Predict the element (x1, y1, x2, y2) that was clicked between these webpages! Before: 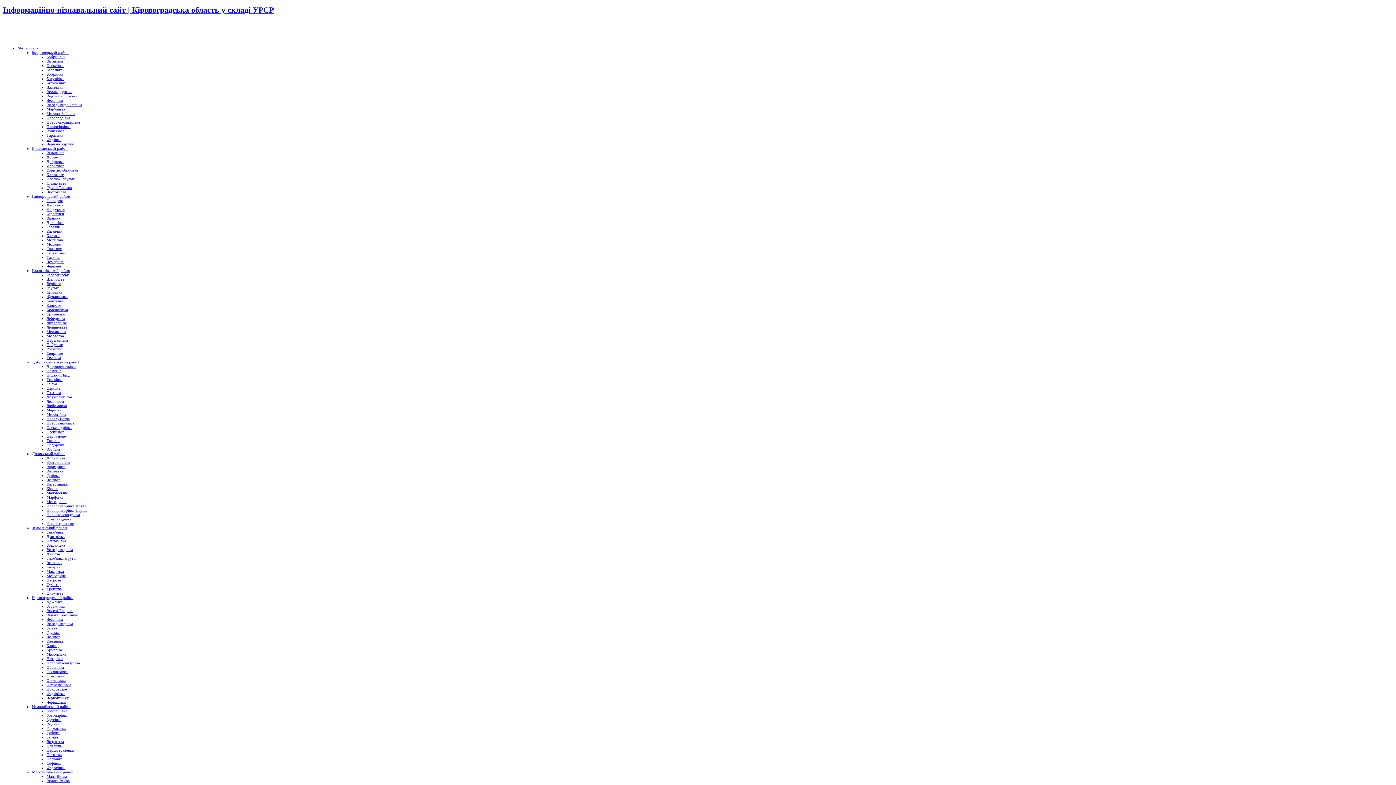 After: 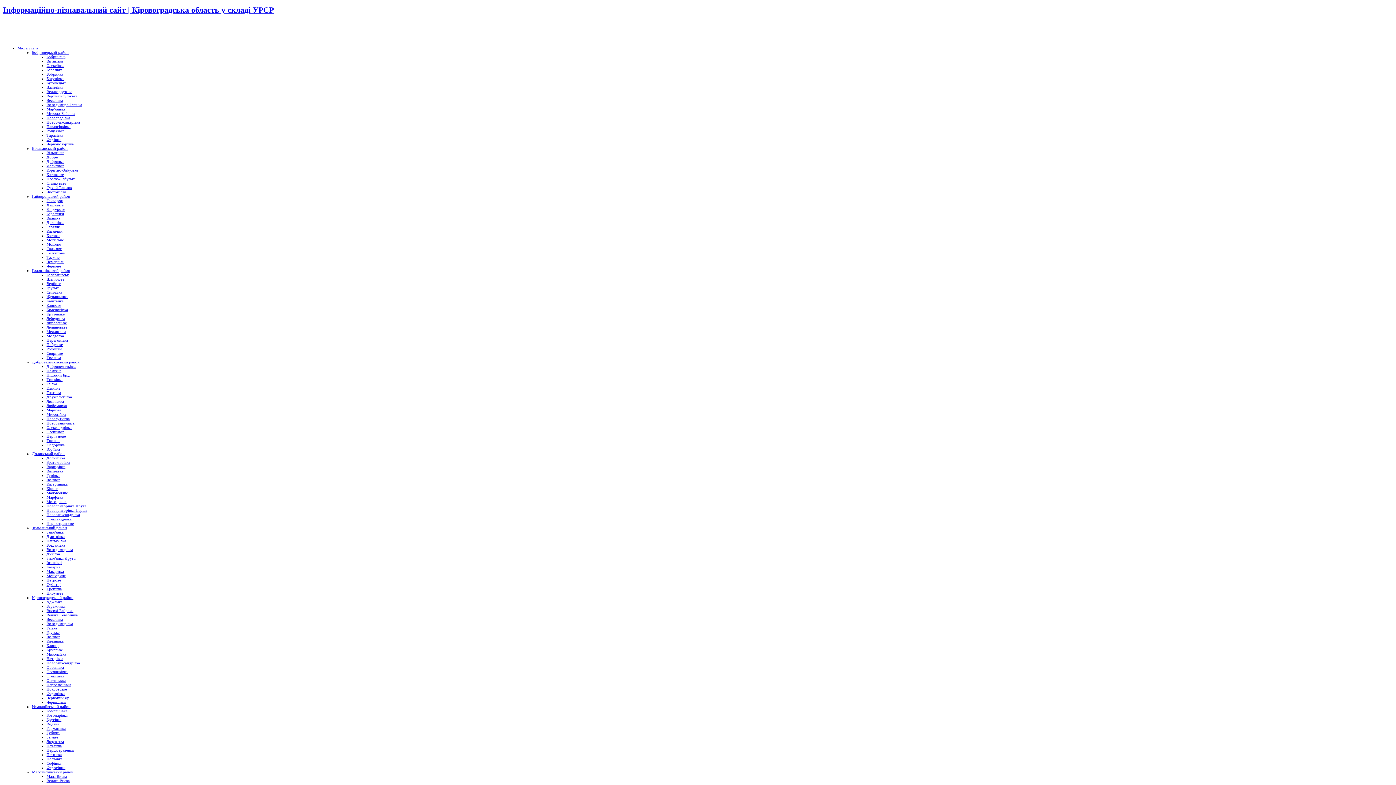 Action: label: Червонозорівка bbox: (46, 141, 73, 146)